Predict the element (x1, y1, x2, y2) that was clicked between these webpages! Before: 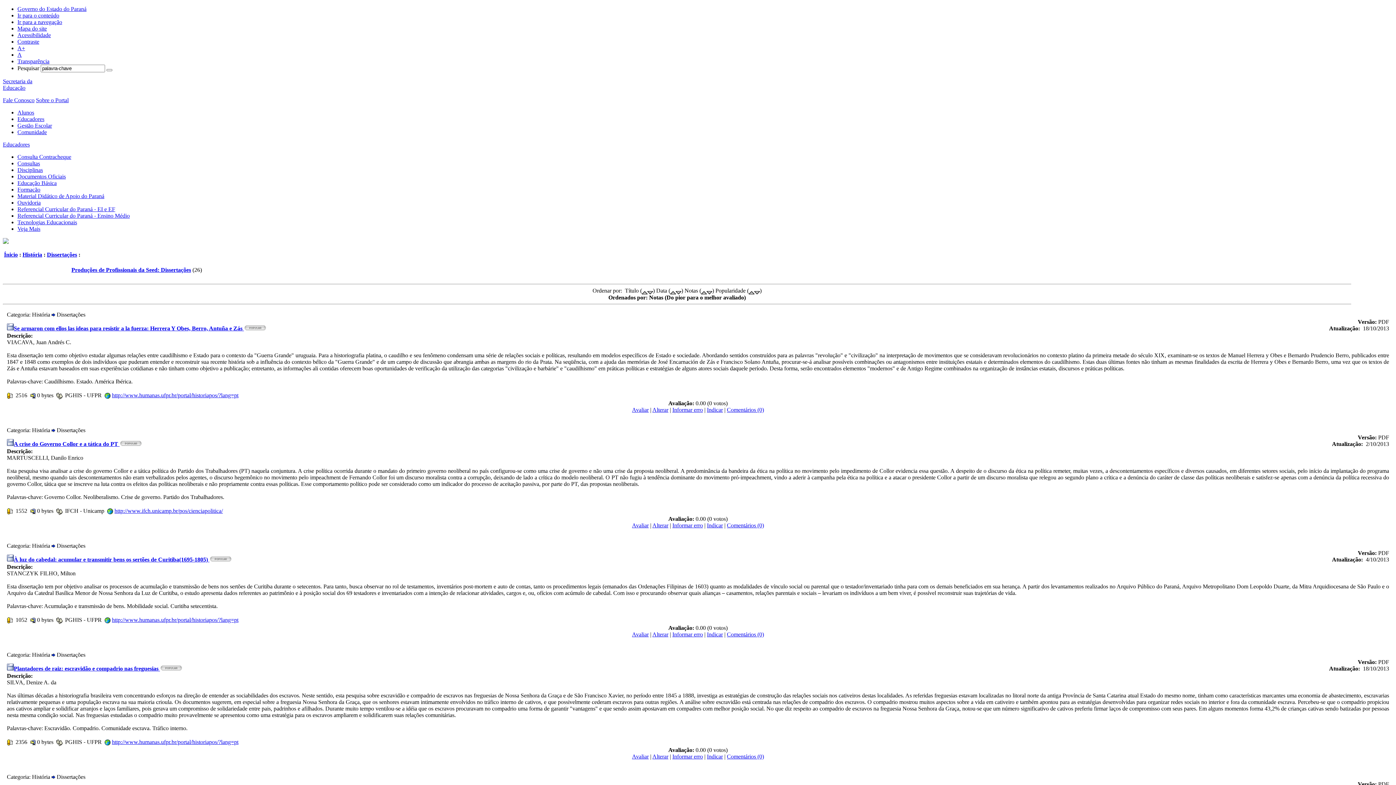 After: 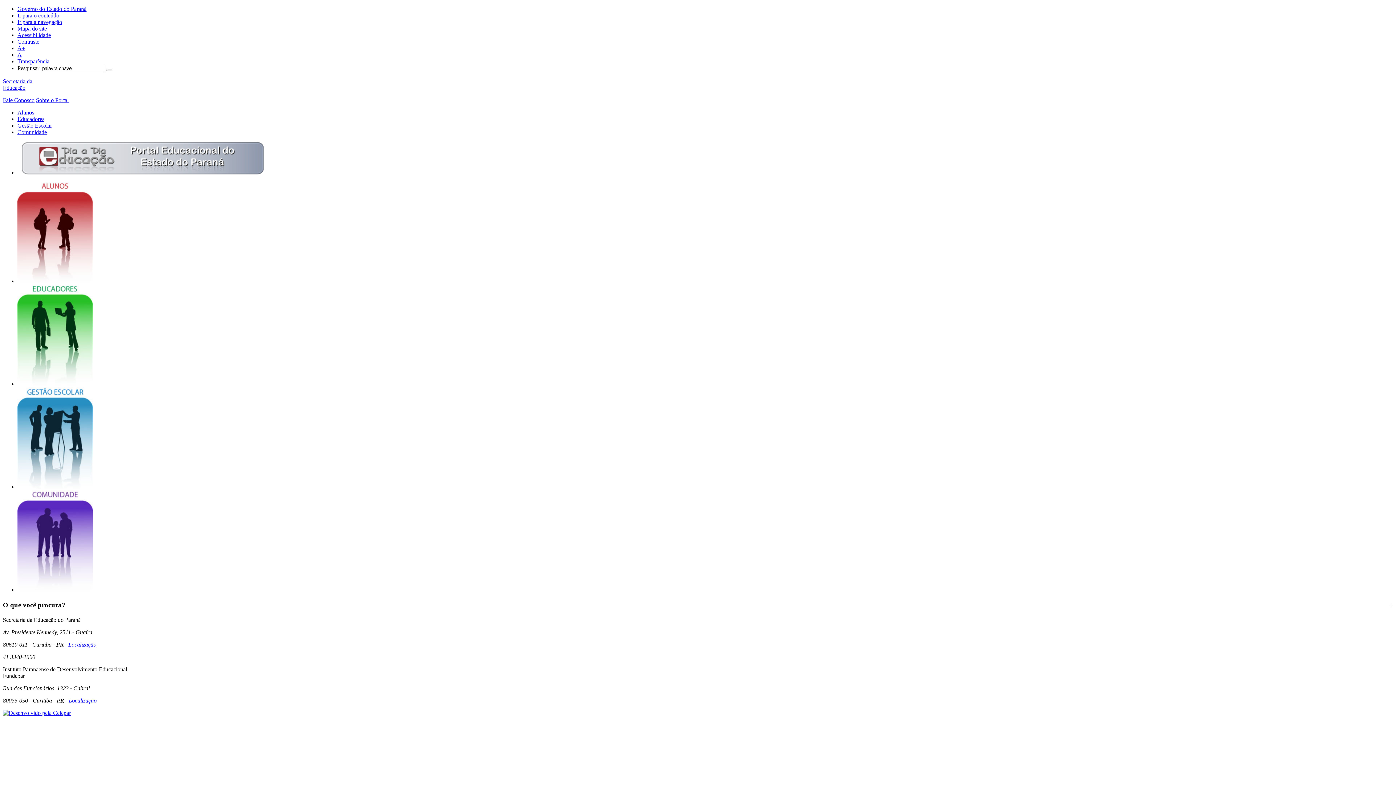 Action: label: Educadores bbox: (2, 141, 29, 147)